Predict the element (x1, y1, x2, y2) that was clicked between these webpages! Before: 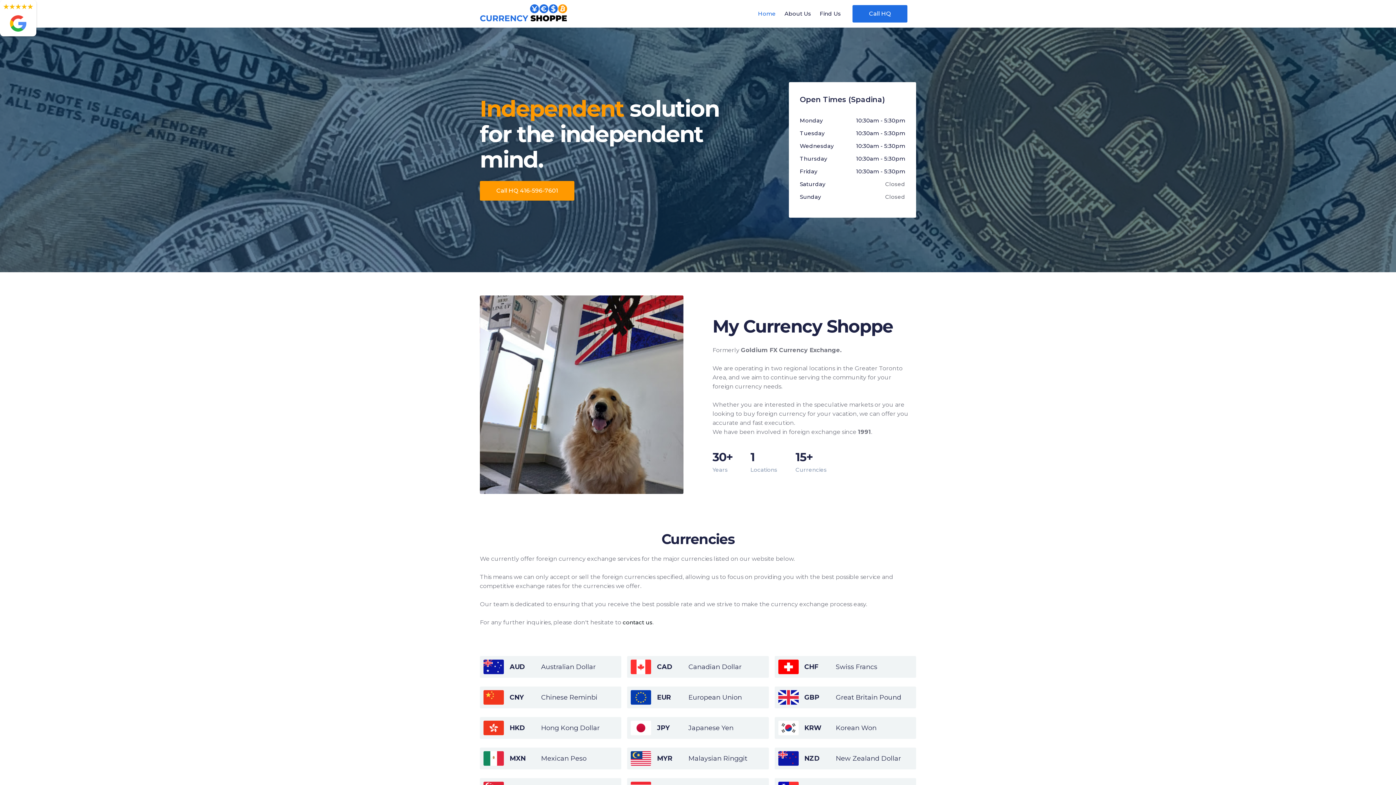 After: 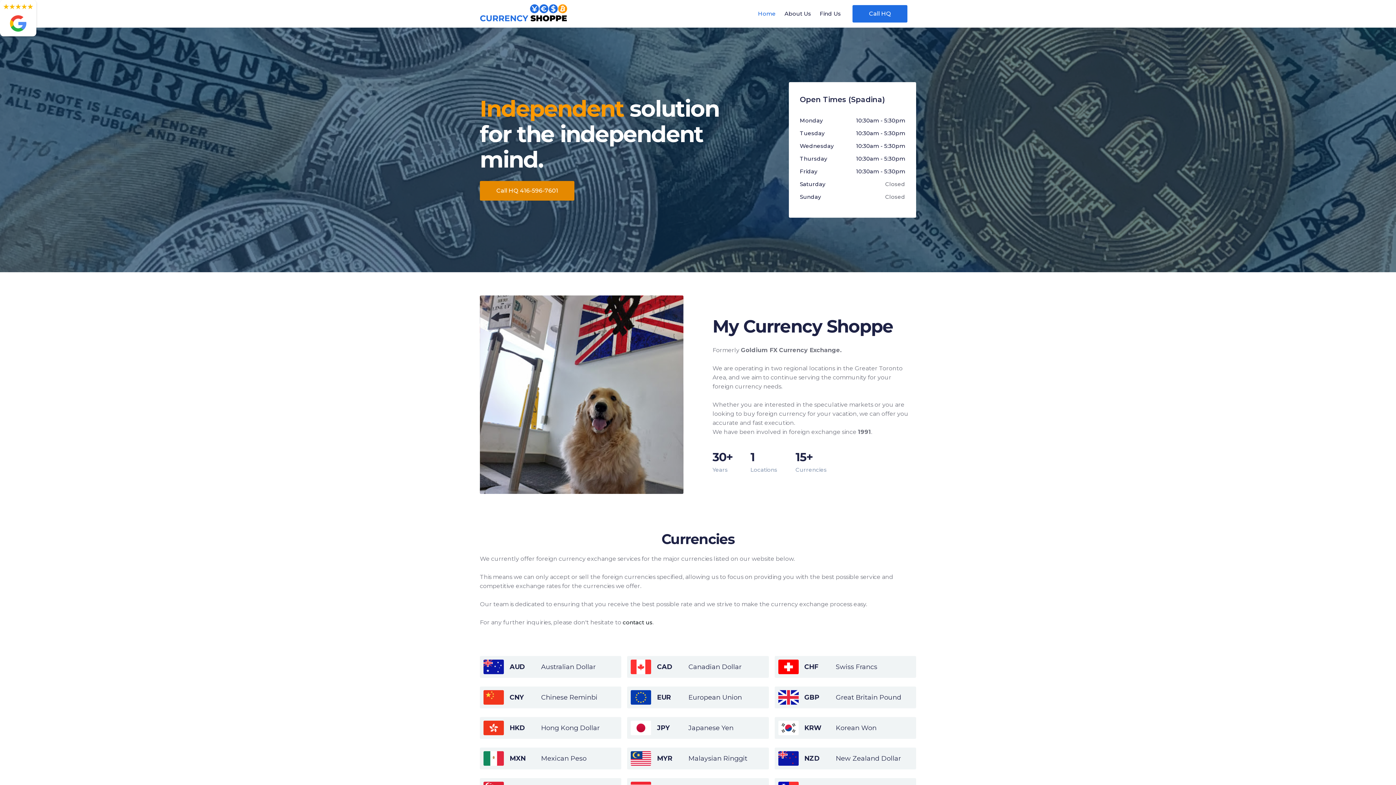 Action: label: Call HQ 416-596-7601 bbox: (480, 181, 574, 200)